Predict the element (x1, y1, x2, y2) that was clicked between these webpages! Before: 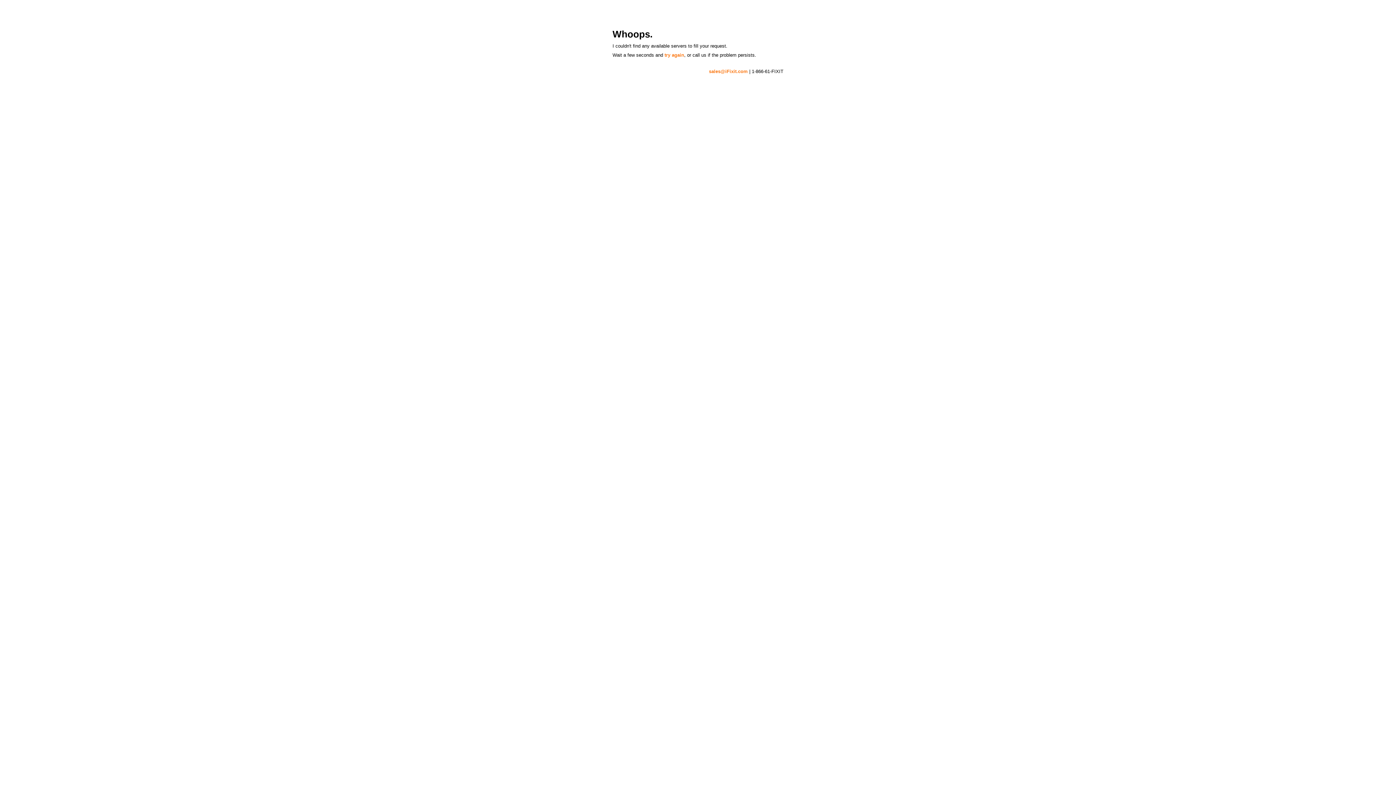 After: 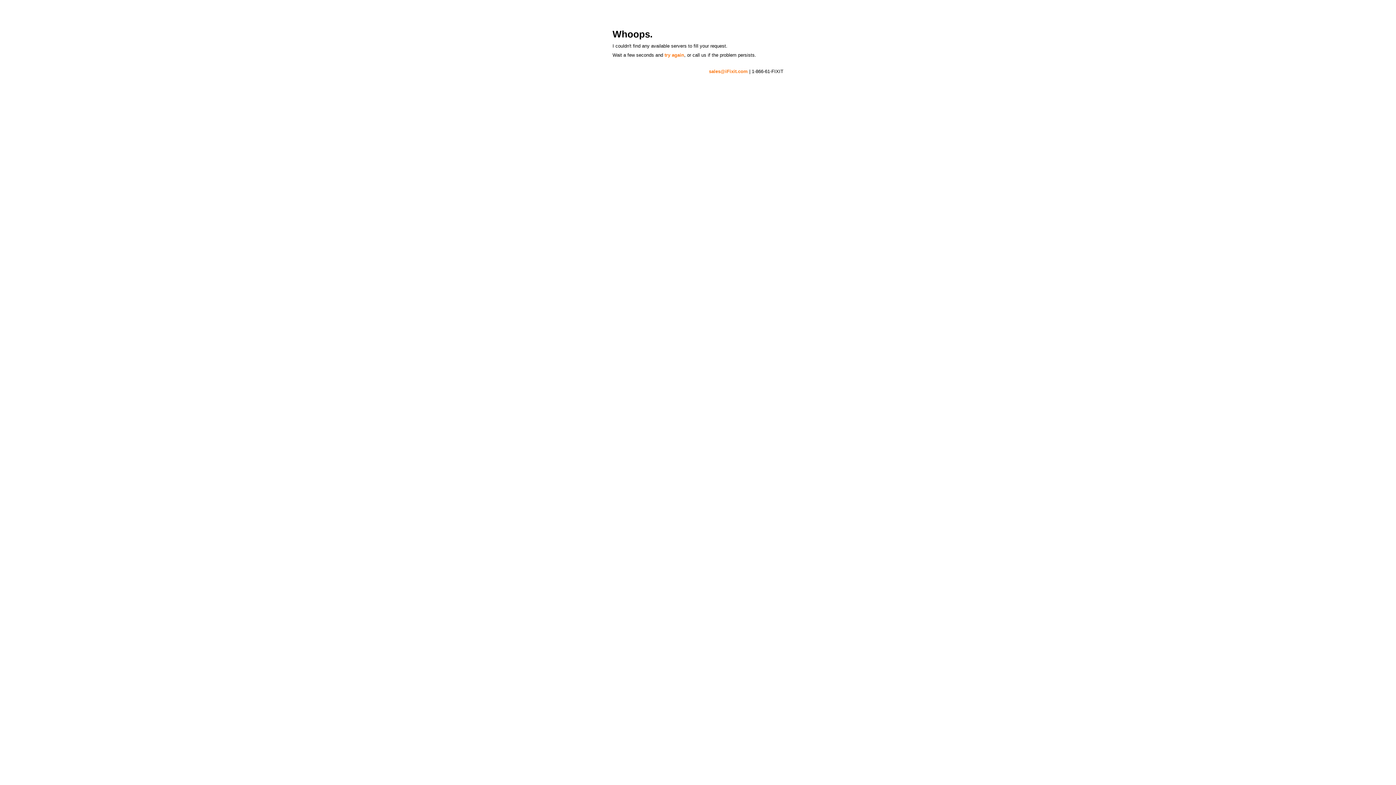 Action: bbox: (709, 68, 748, 74) label: sales@iFixit.com